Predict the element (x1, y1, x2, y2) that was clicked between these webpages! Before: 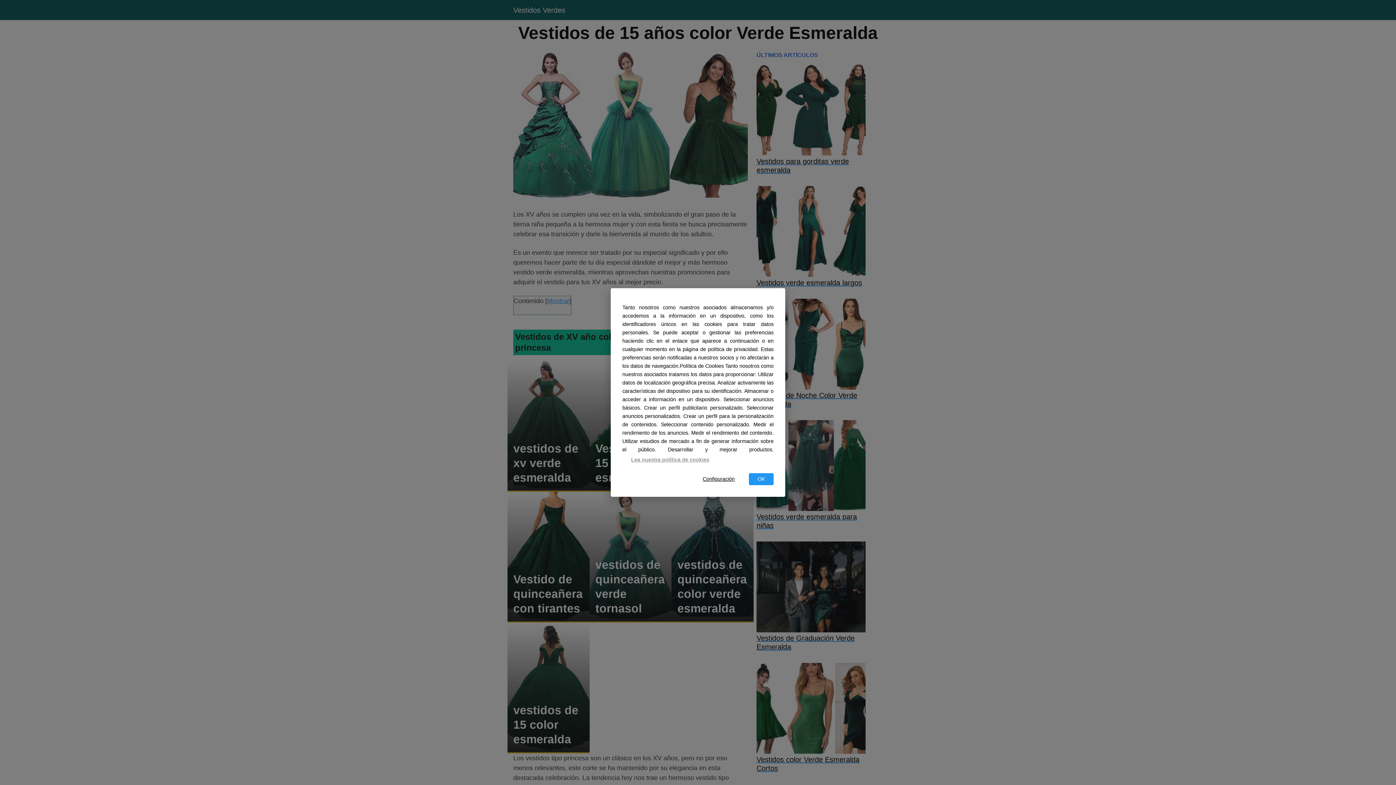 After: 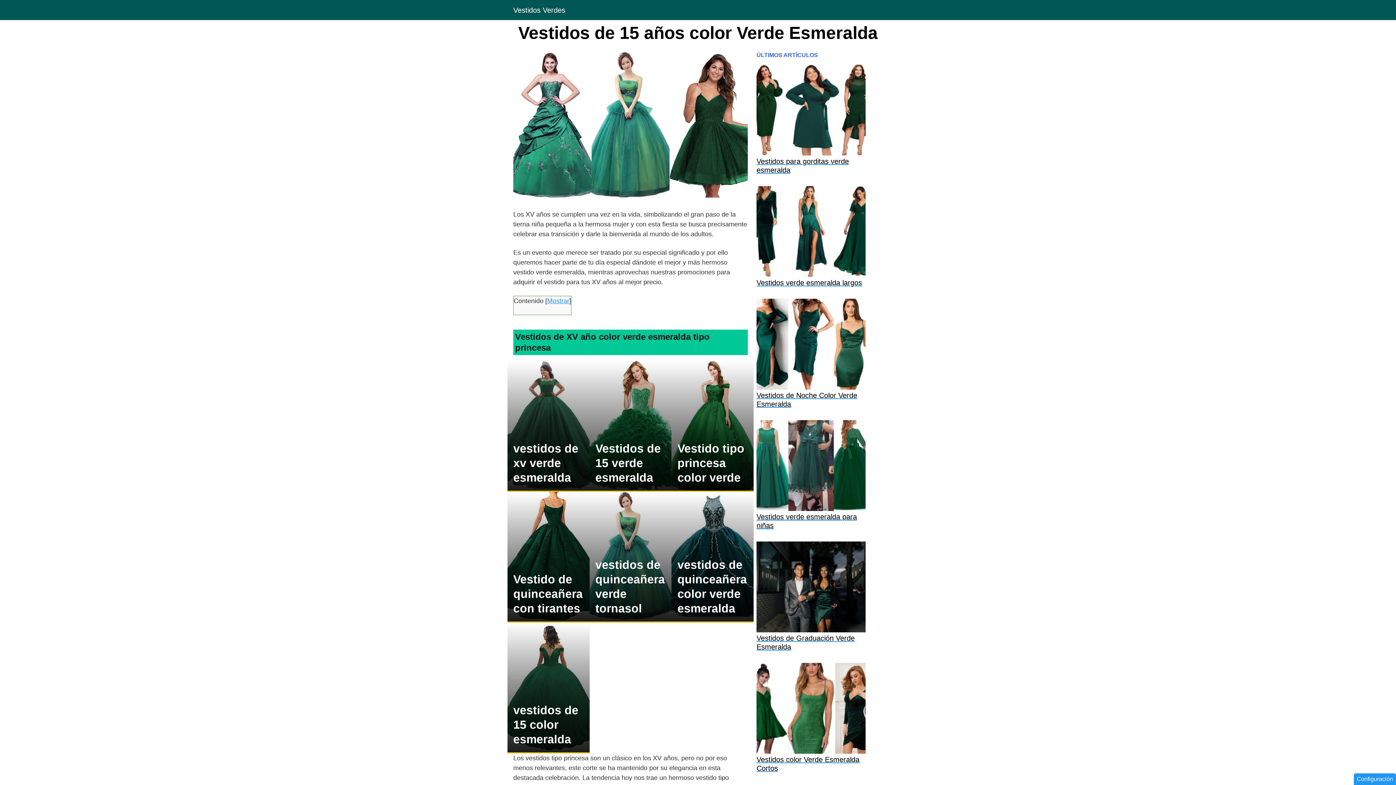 Action: label: OK bbox: (749, 473, 773, 485)